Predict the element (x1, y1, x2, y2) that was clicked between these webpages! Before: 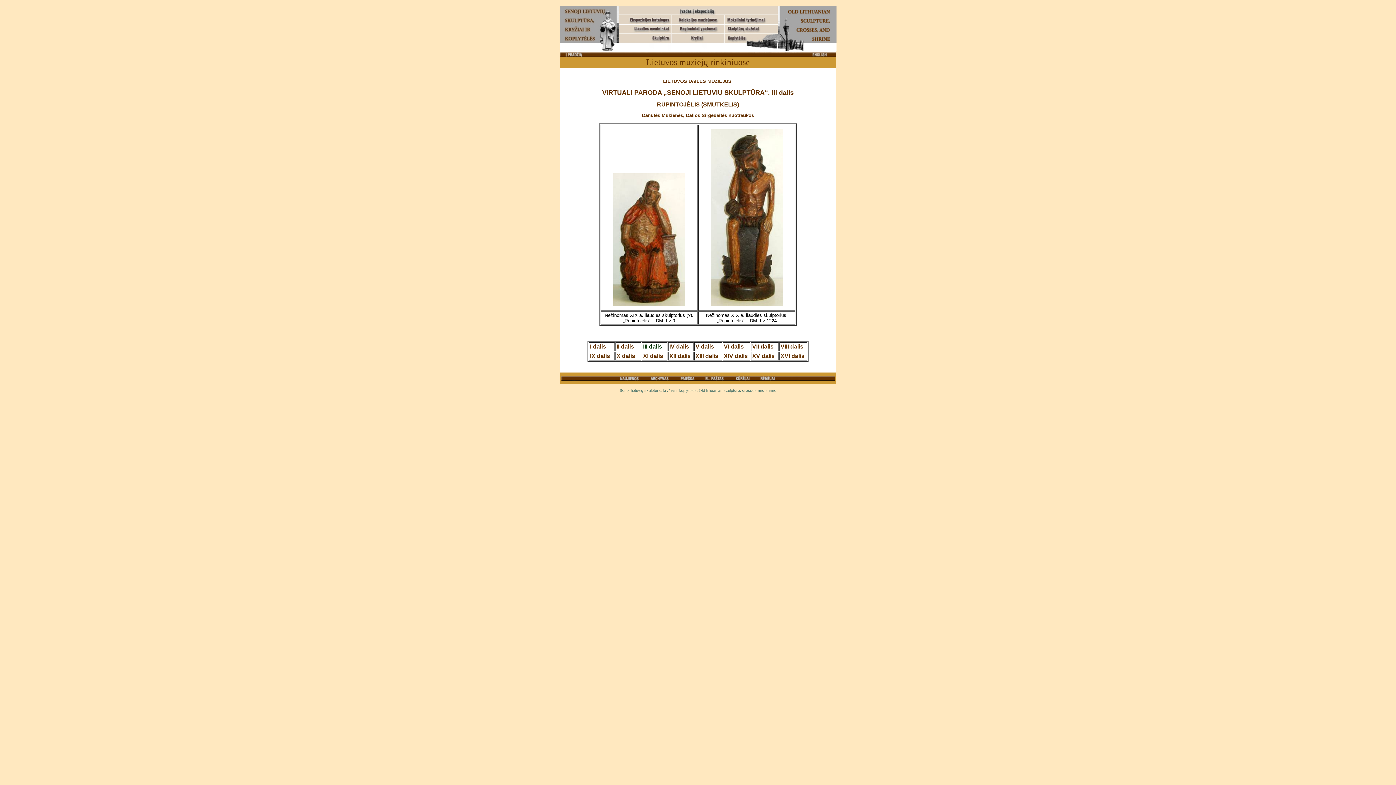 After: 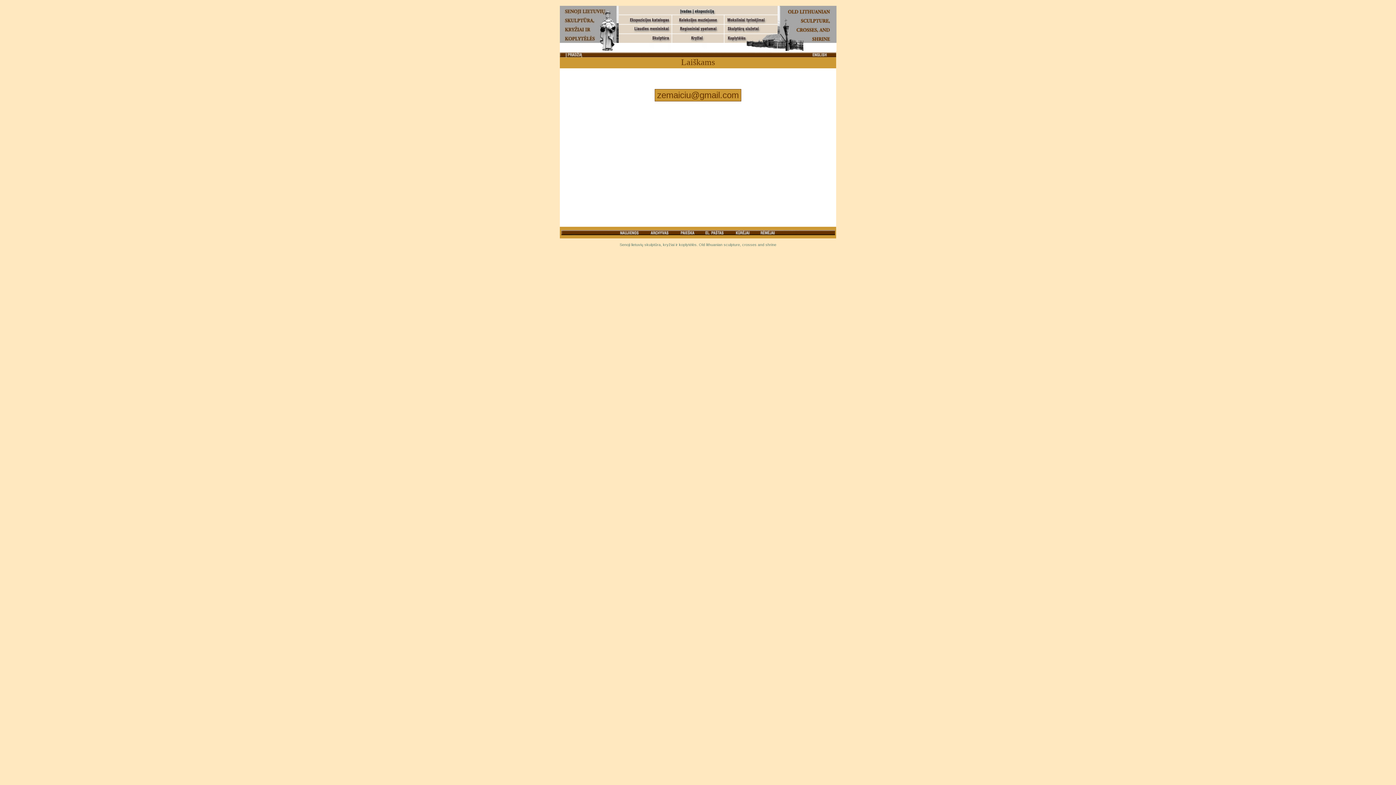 Action: bbox: (699, 376, 730, 382)